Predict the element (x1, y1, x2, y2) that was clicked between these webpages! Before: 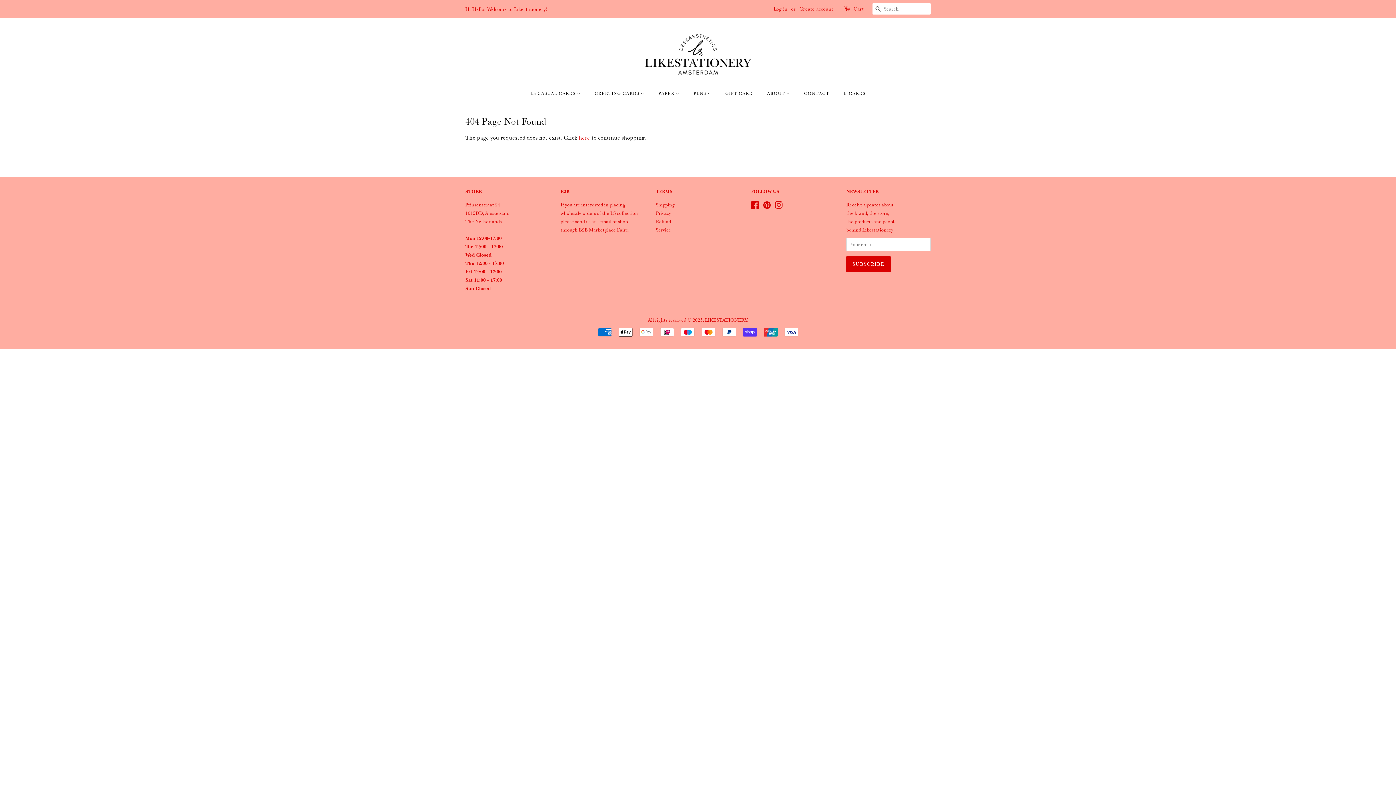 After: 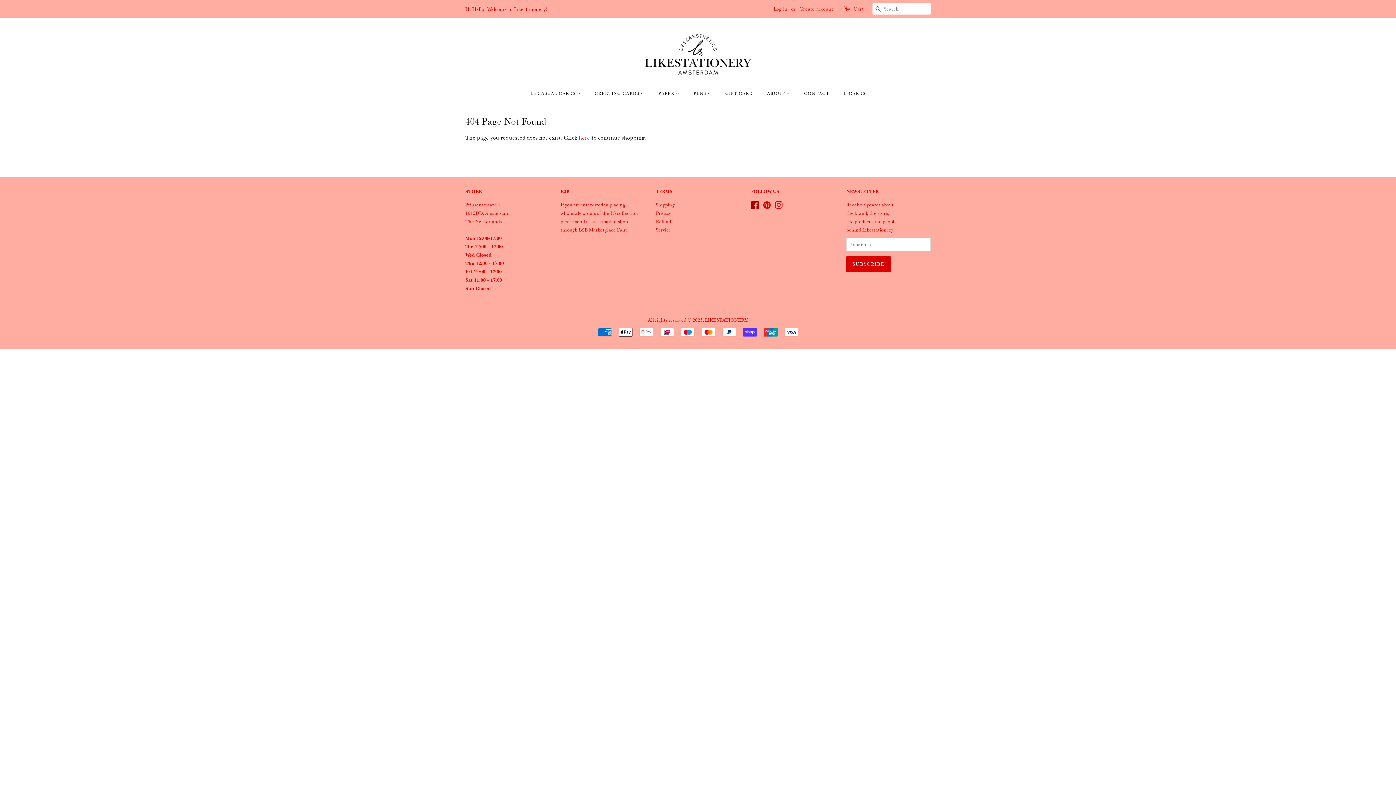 Action: bbox: (751, 203, 759, 209) label: Facebook